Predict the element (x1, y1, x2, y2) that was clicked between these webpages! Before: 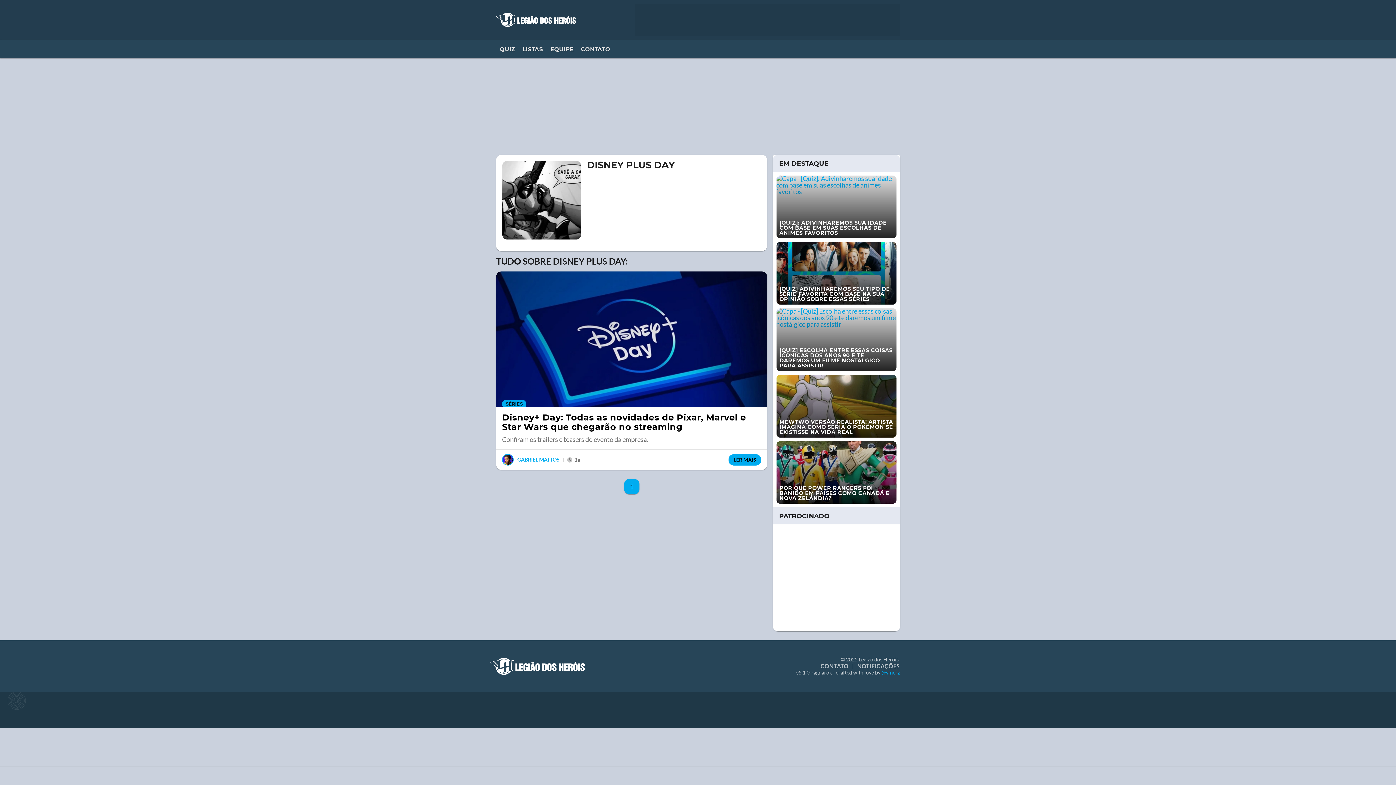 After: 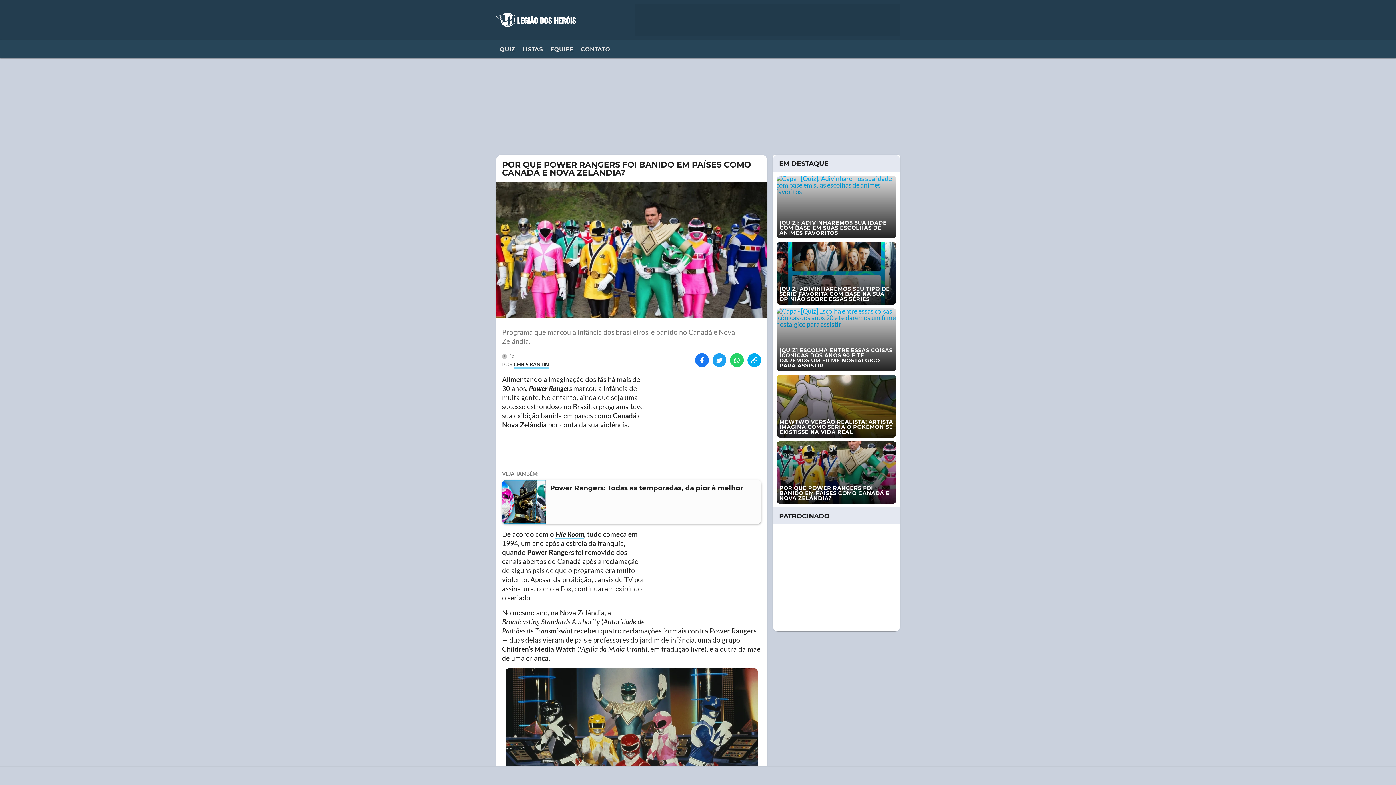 Action: bbox: (776, 441, 896, 504) label: POR QUE POWER RANGERS FOI BANIDO EM PAÍSES COMO CANADÁ E NOVA ZELÂNDIA?